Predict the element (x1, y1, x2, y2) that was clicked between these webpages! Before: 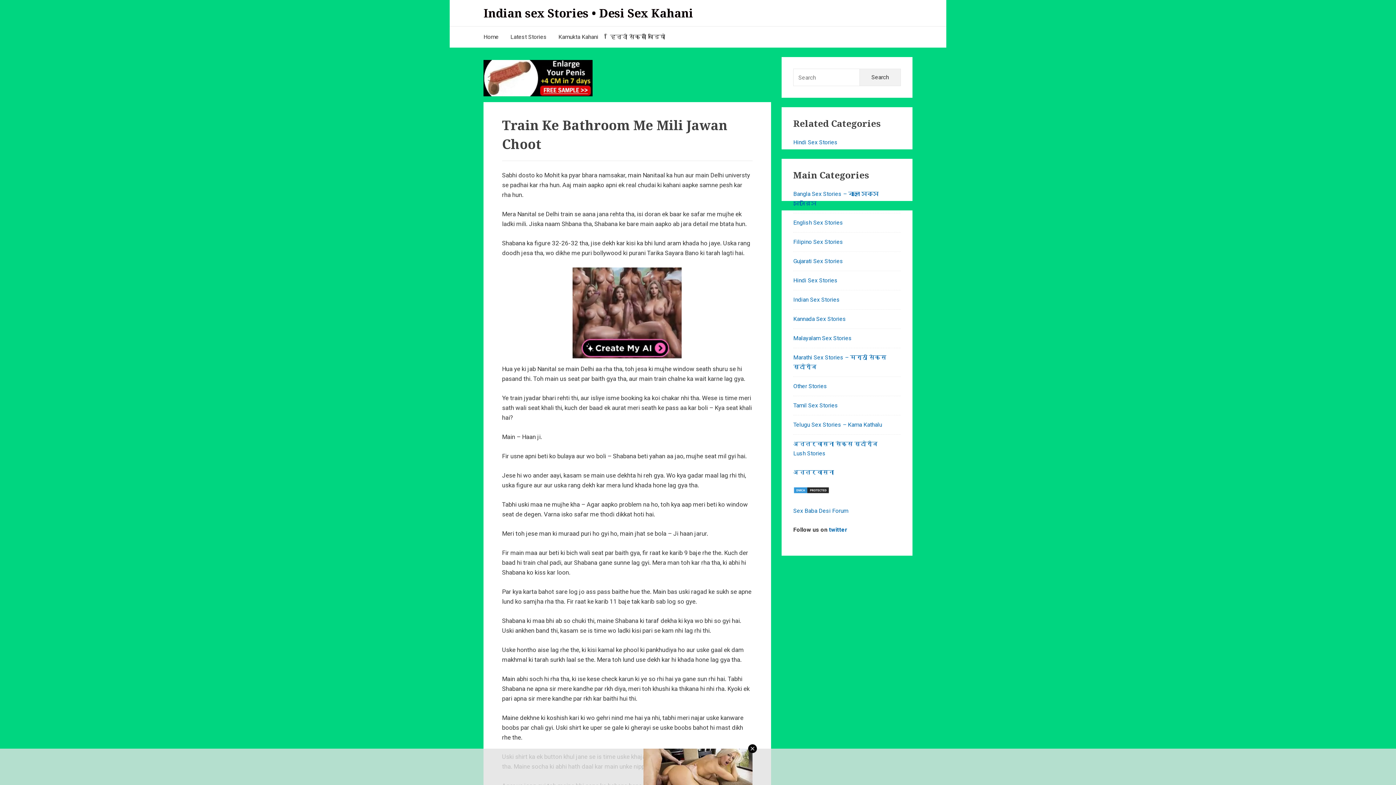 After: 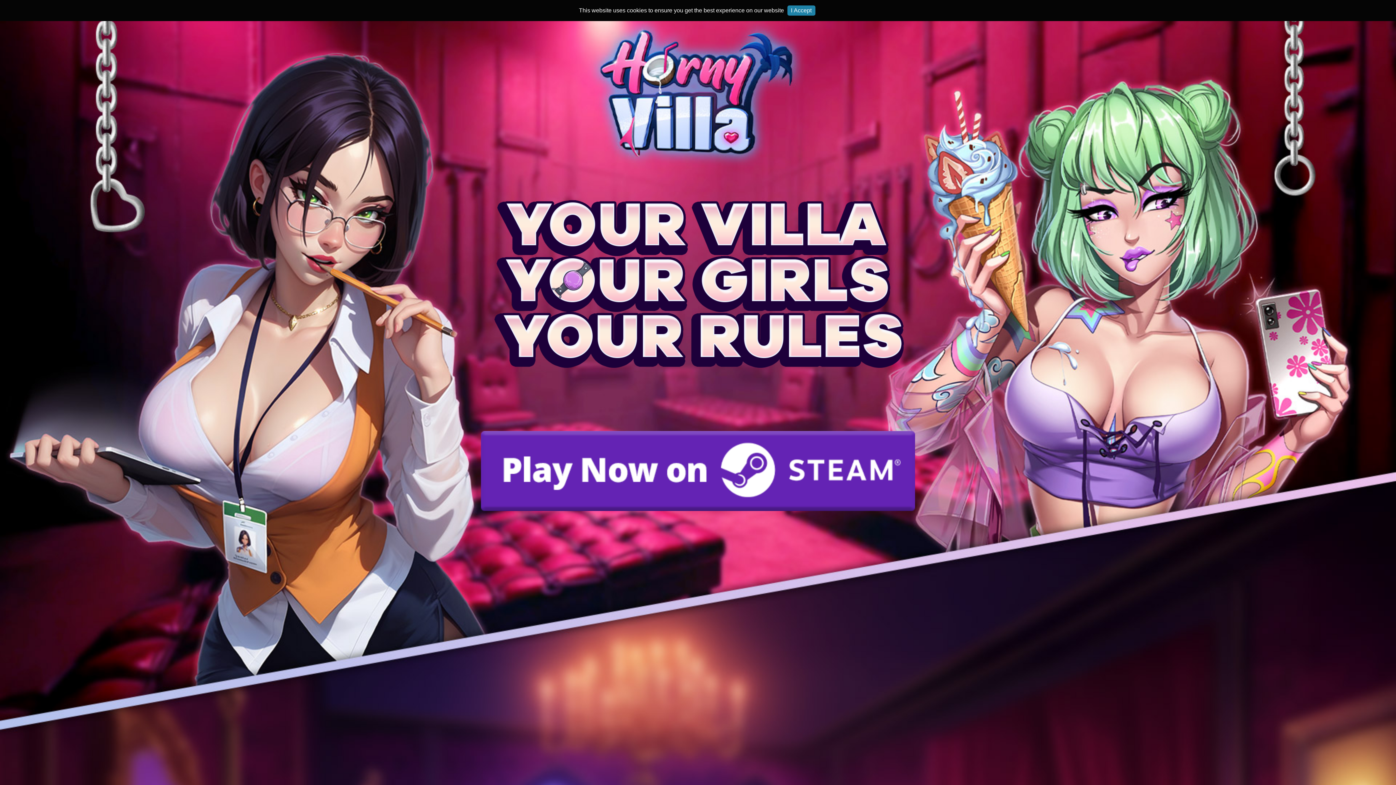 Action: bbox: (793, 257, 843, 264) label: Gujarati Sex Stories